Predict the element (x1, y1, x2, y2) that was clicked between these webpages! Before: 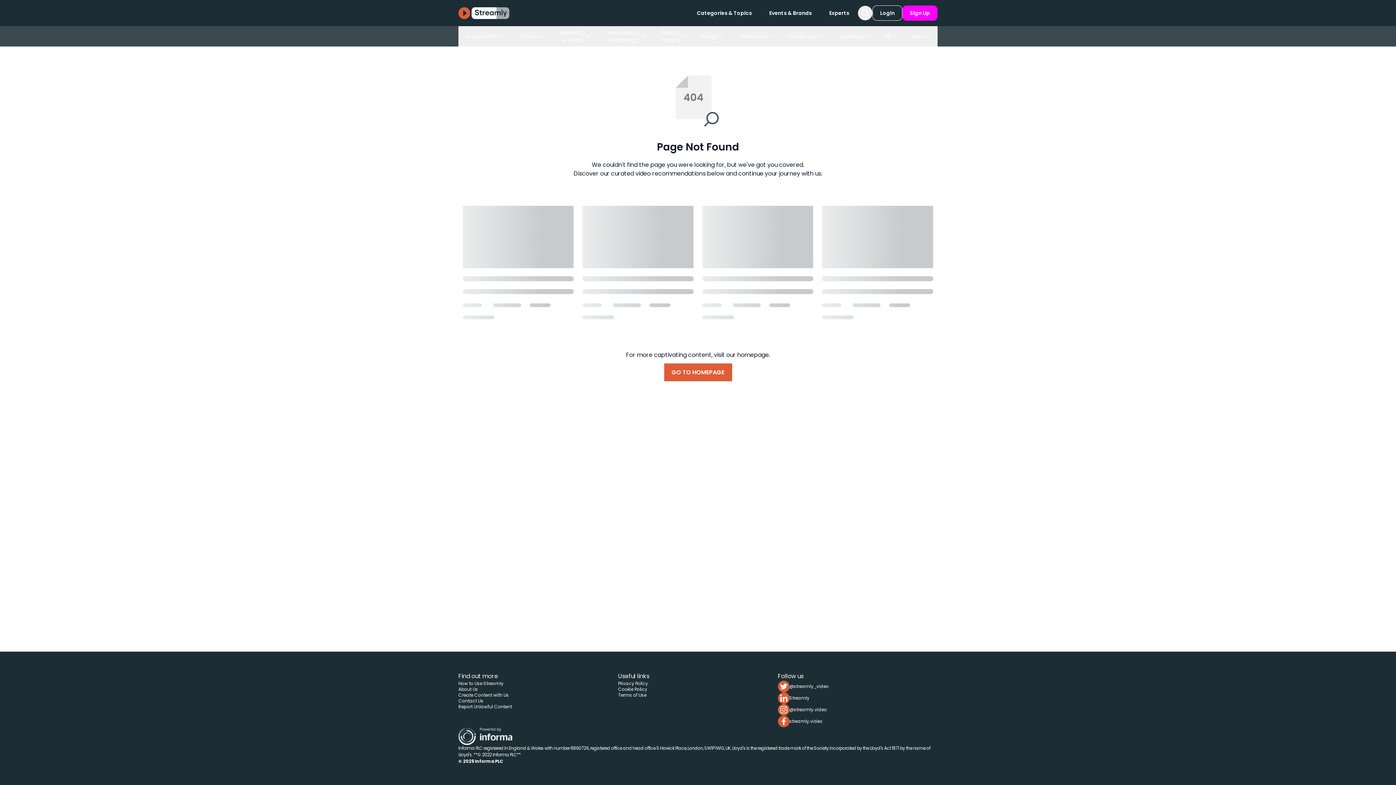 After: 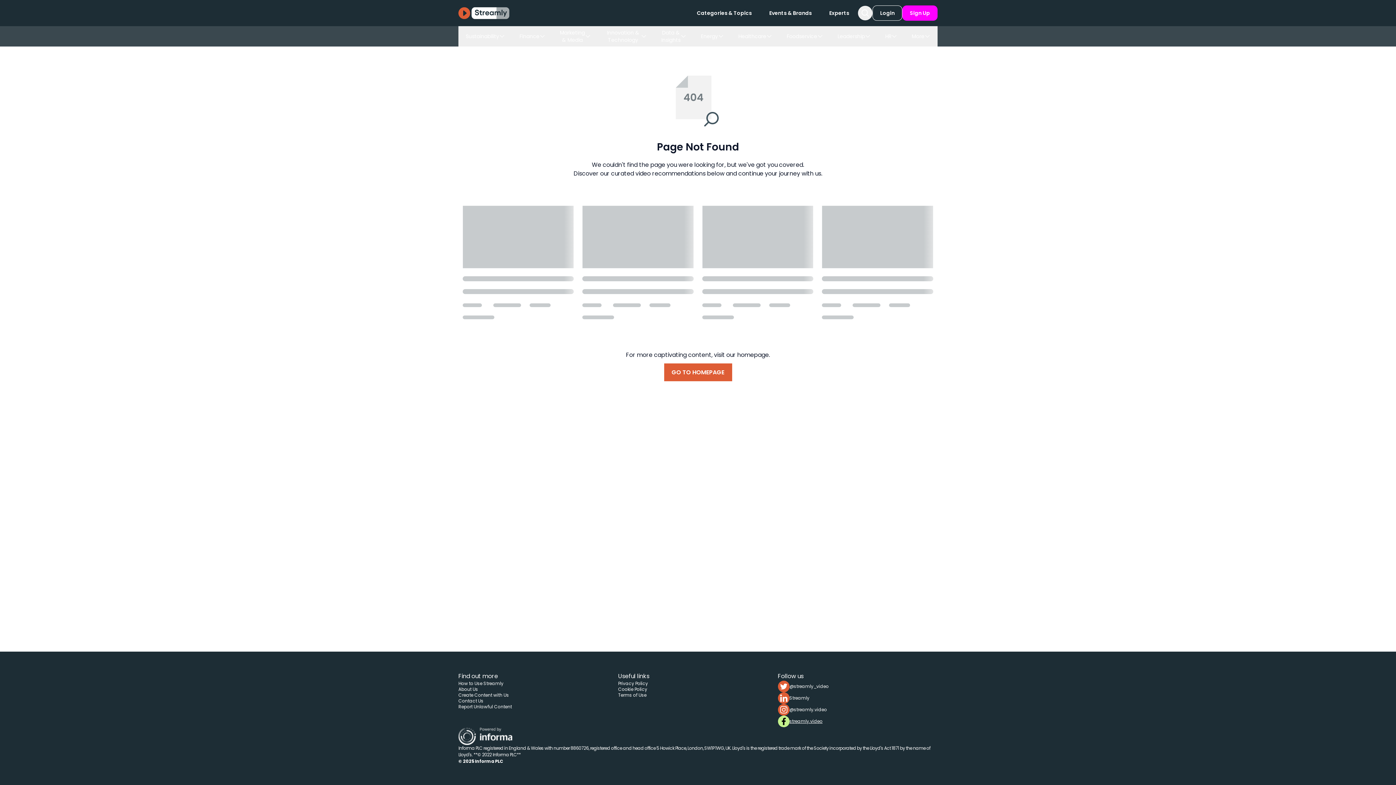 Action: label: streamly.video bbox: (778, 716, 937, 727)